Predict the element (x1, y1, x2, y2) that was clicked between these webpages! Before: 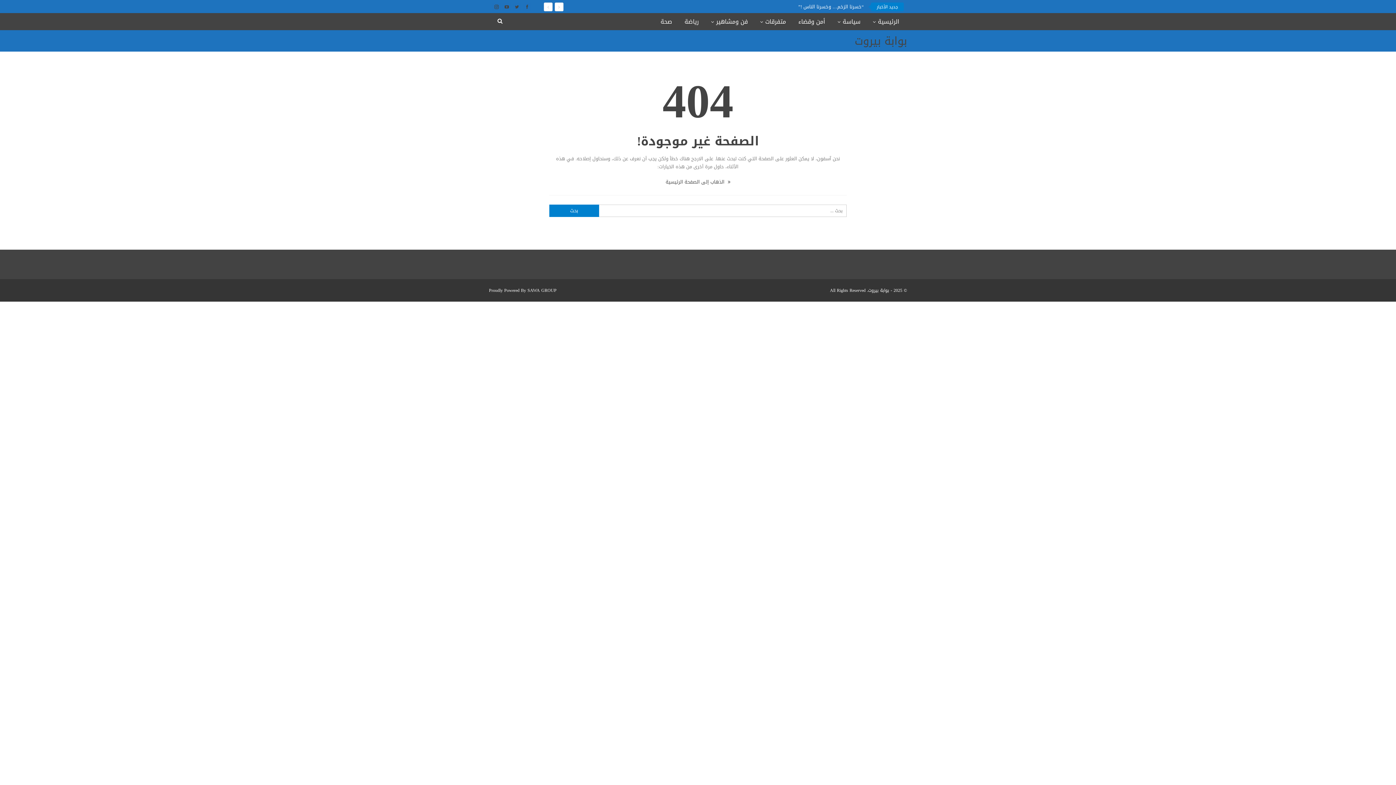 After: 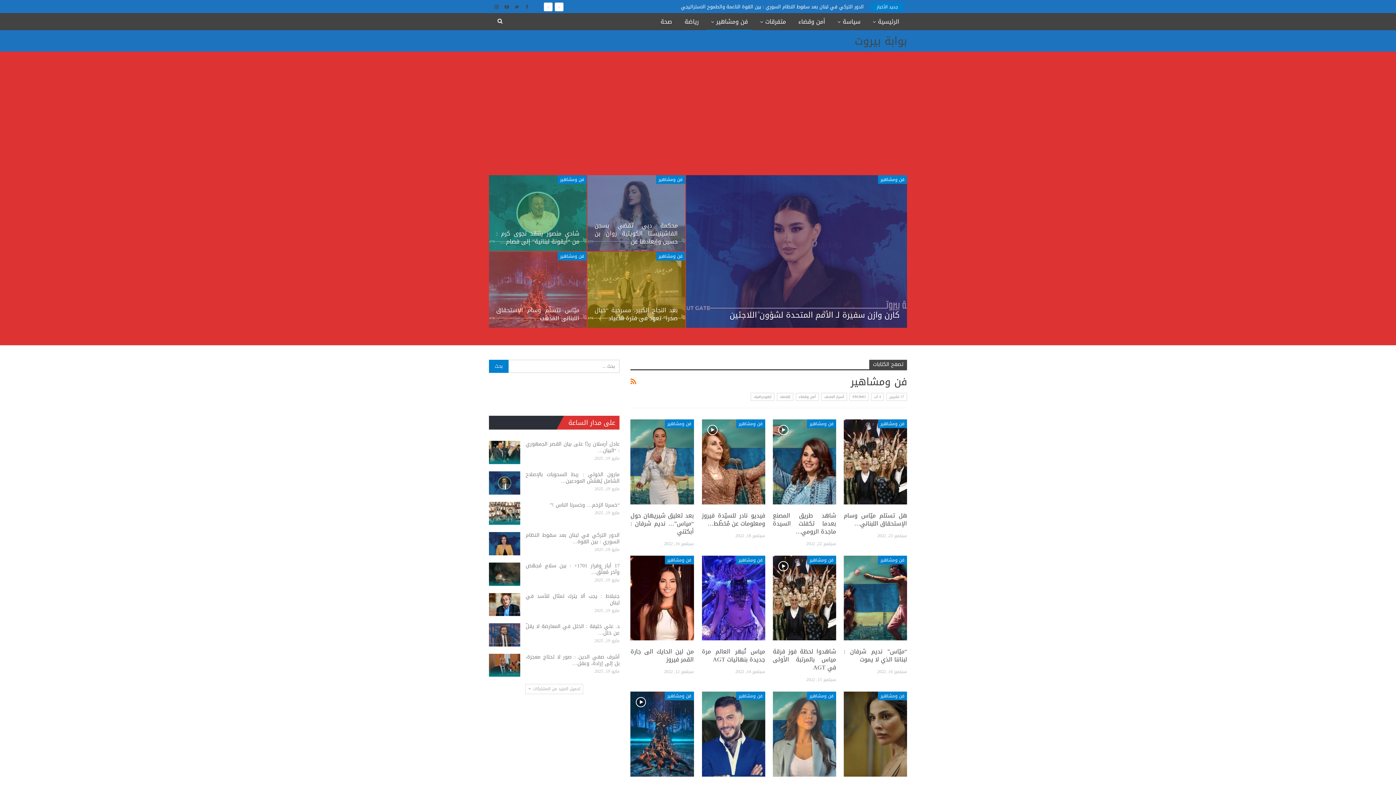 Action: label: فن ومشاهير bbox: (706, 13, 752, 30)